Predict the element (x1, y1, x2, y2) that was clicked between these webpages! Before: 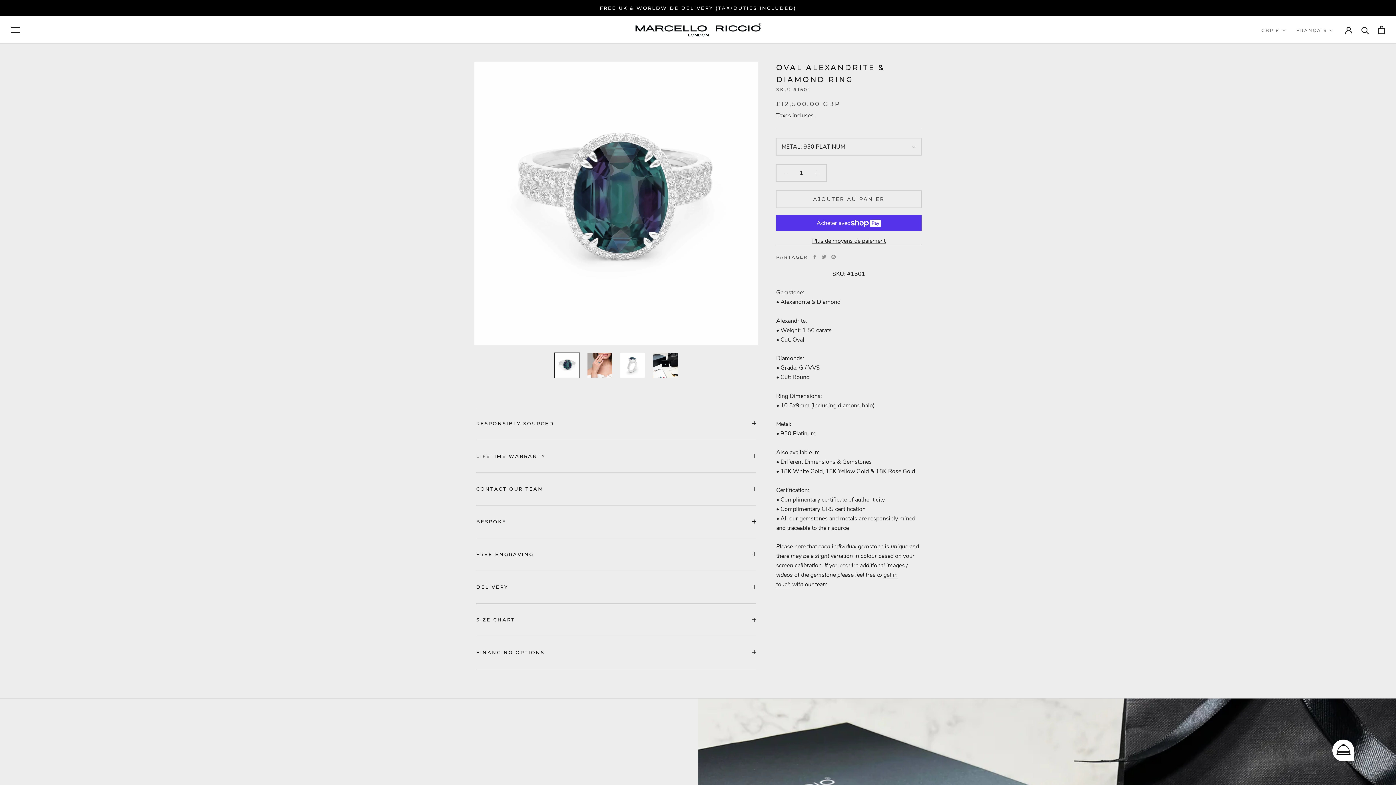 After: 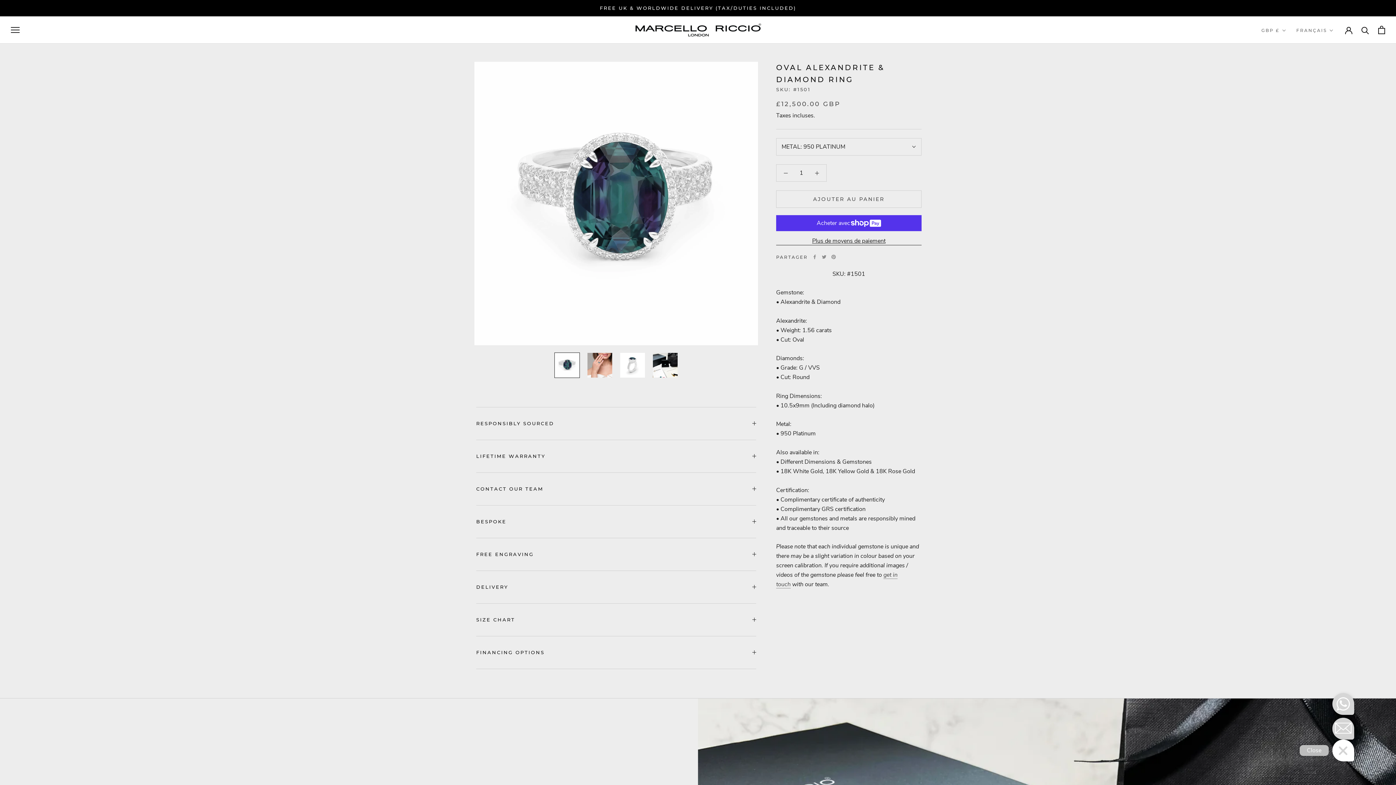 Action: bbox: (1332, 740, 1354, 761) label: Click to open or close social buttons